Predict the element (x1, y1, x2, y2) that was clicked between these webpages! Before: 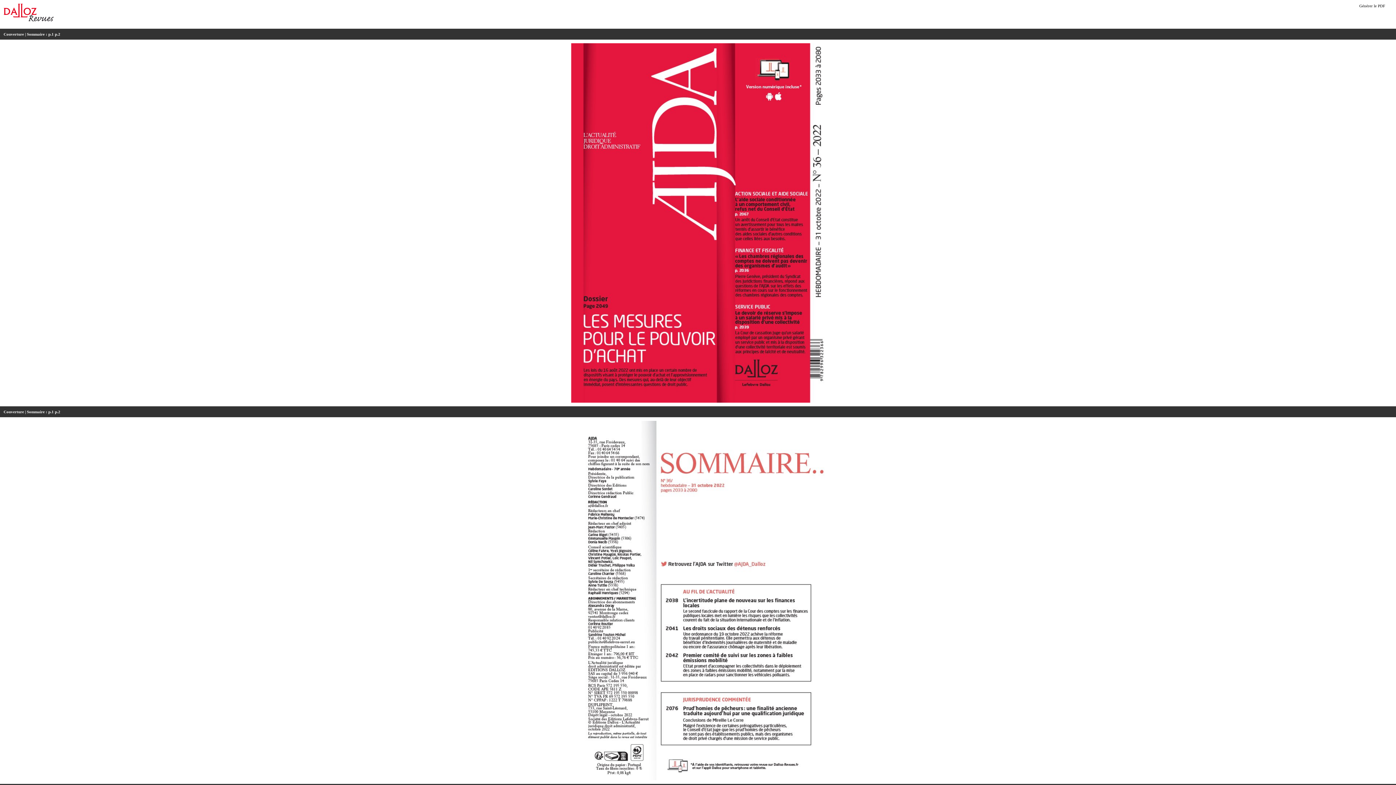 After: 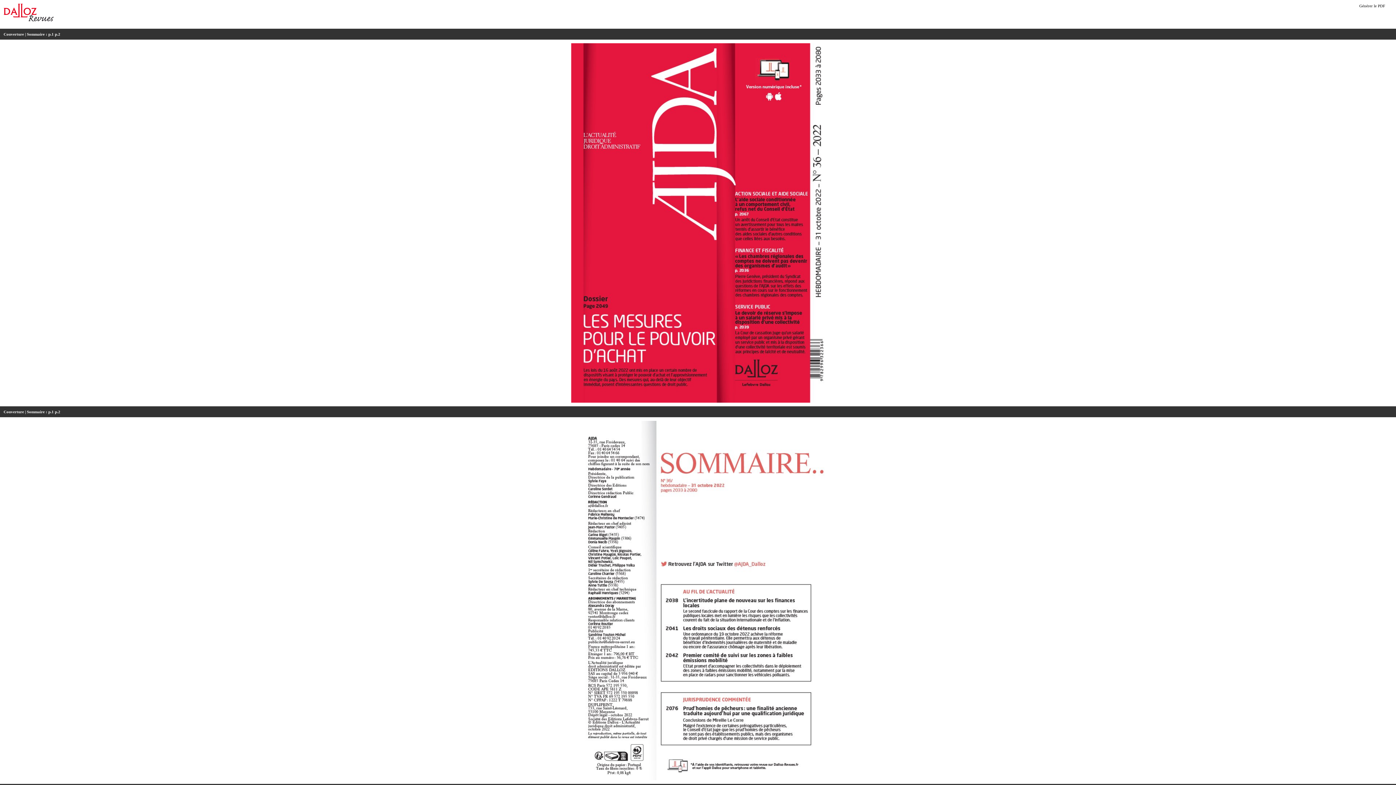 Action: bbox: (3, 17, 53, 22)